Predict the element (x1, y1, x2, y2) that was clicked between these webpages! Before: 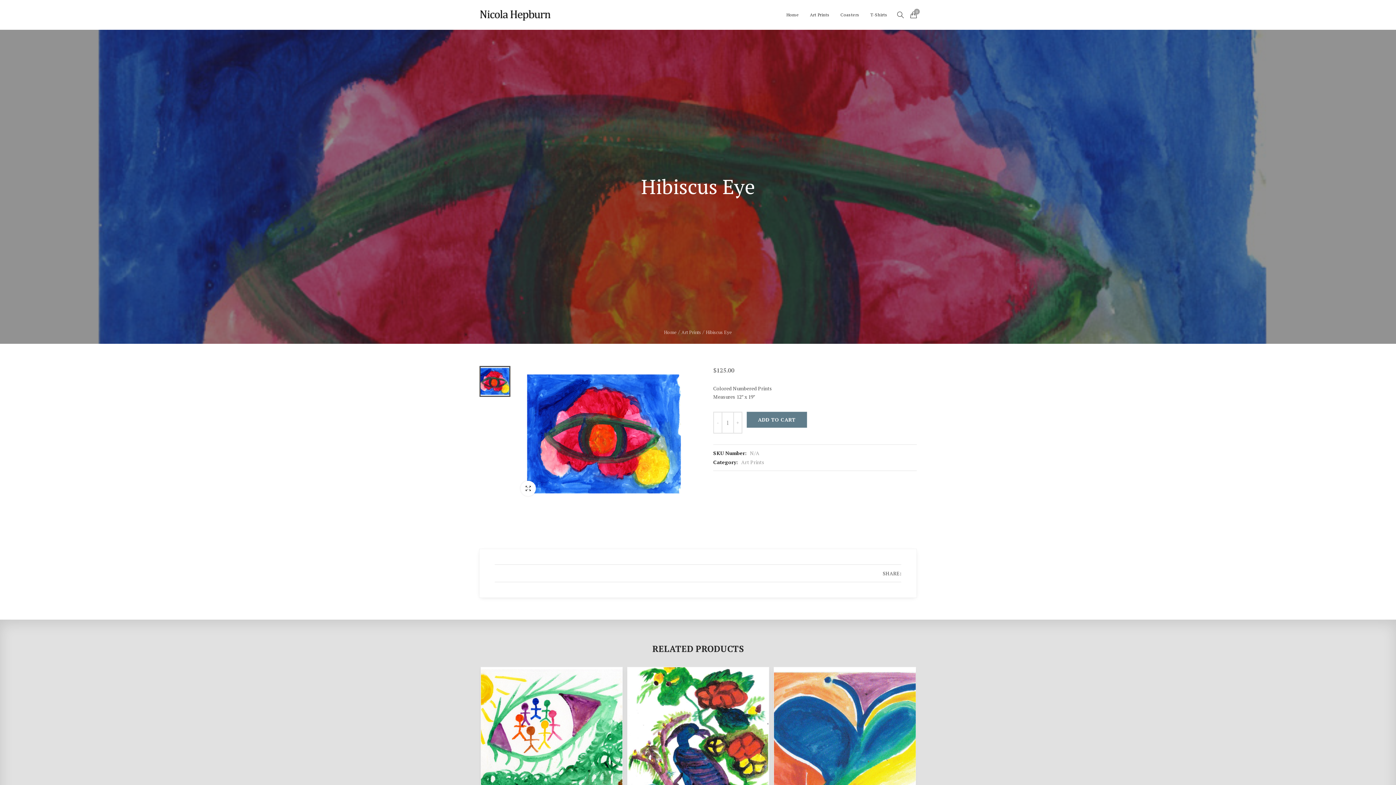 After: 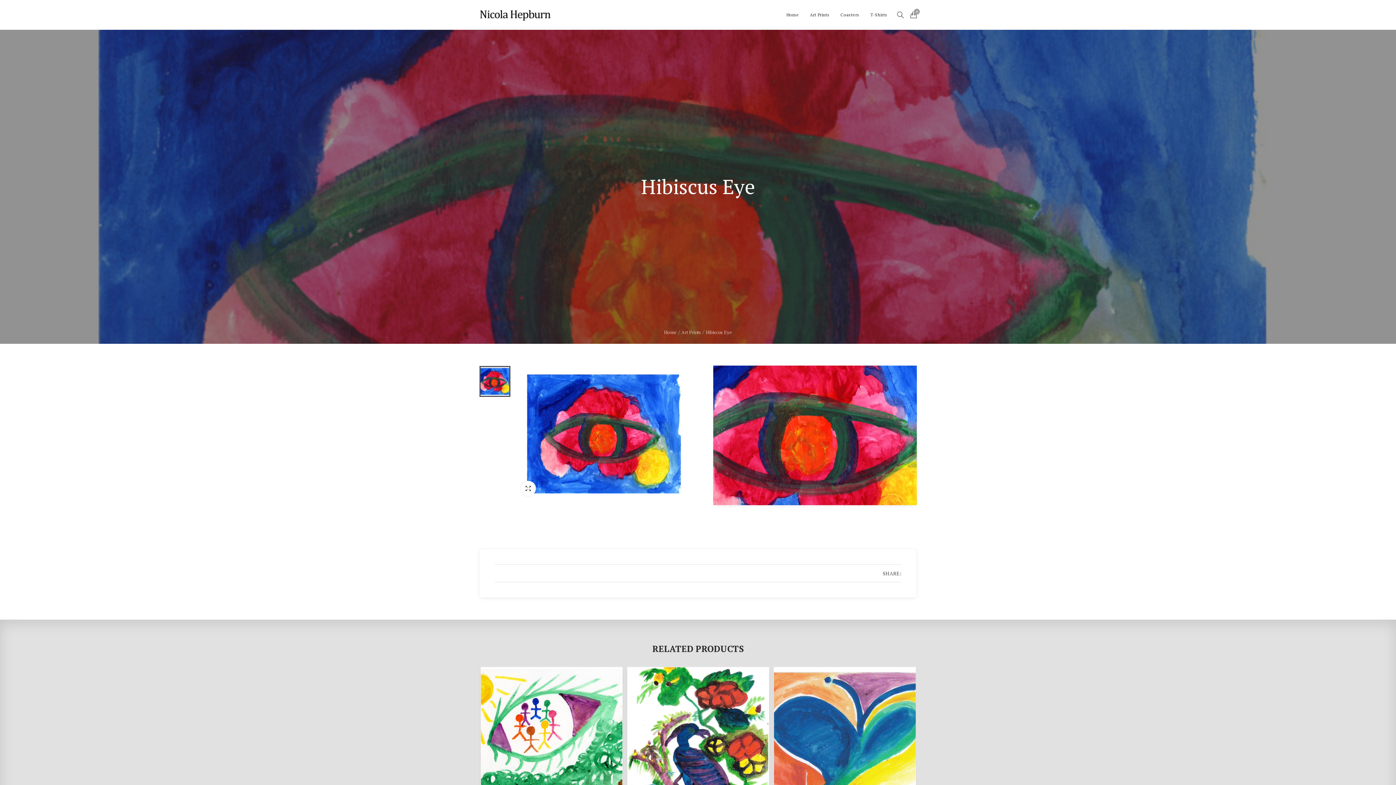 Action: bbox: (514, 365, 698, 502)